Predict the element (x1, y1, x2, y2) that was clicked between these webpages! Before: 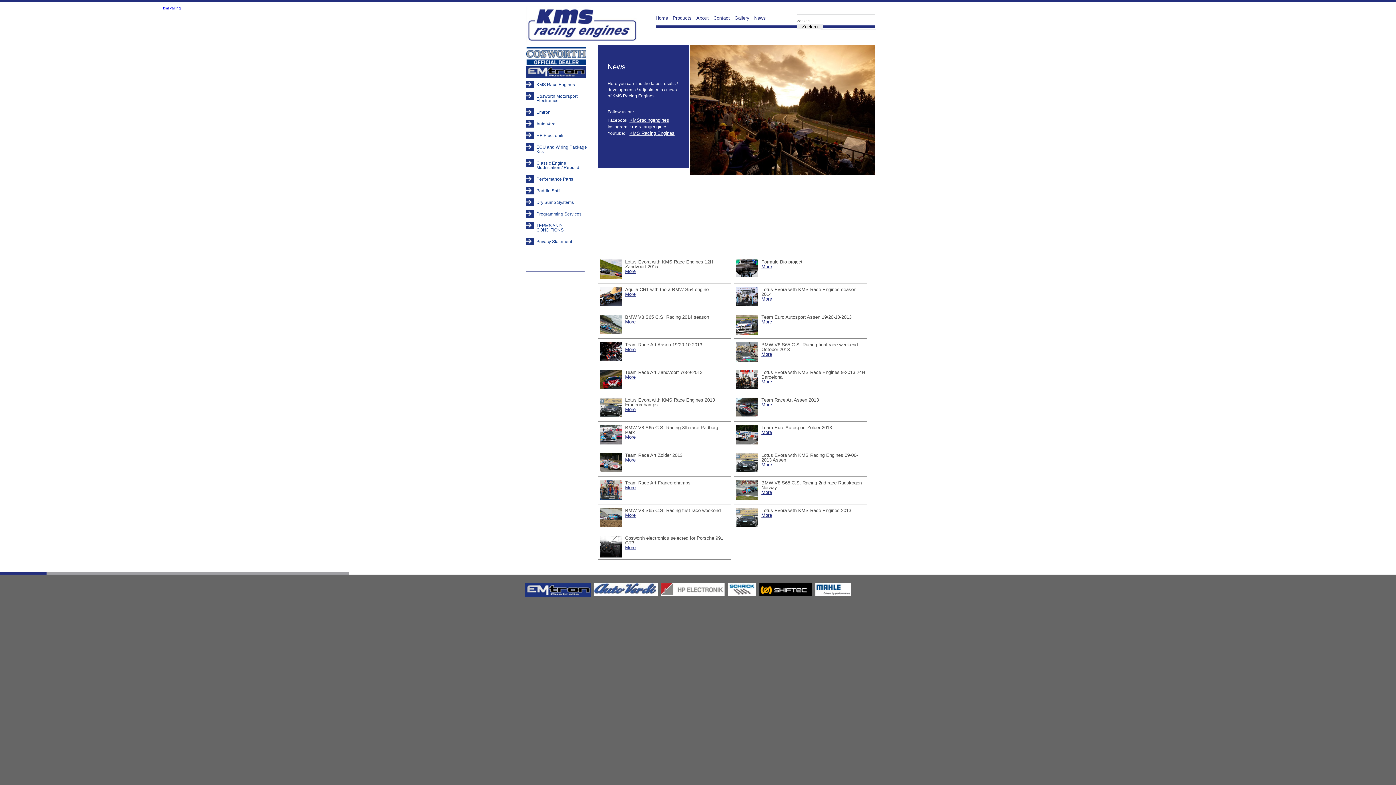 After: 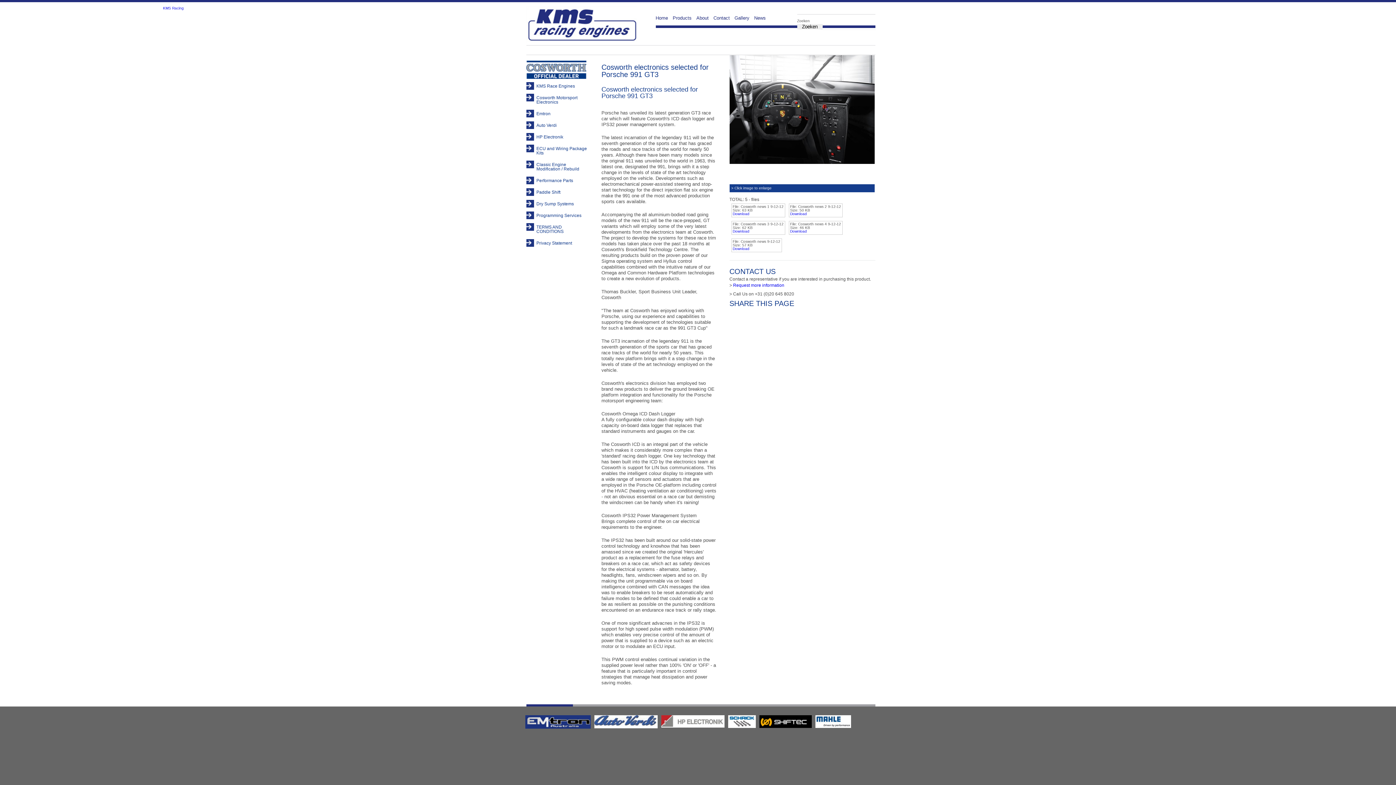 Action: bbox: (625, 545, 635, 550) label: More